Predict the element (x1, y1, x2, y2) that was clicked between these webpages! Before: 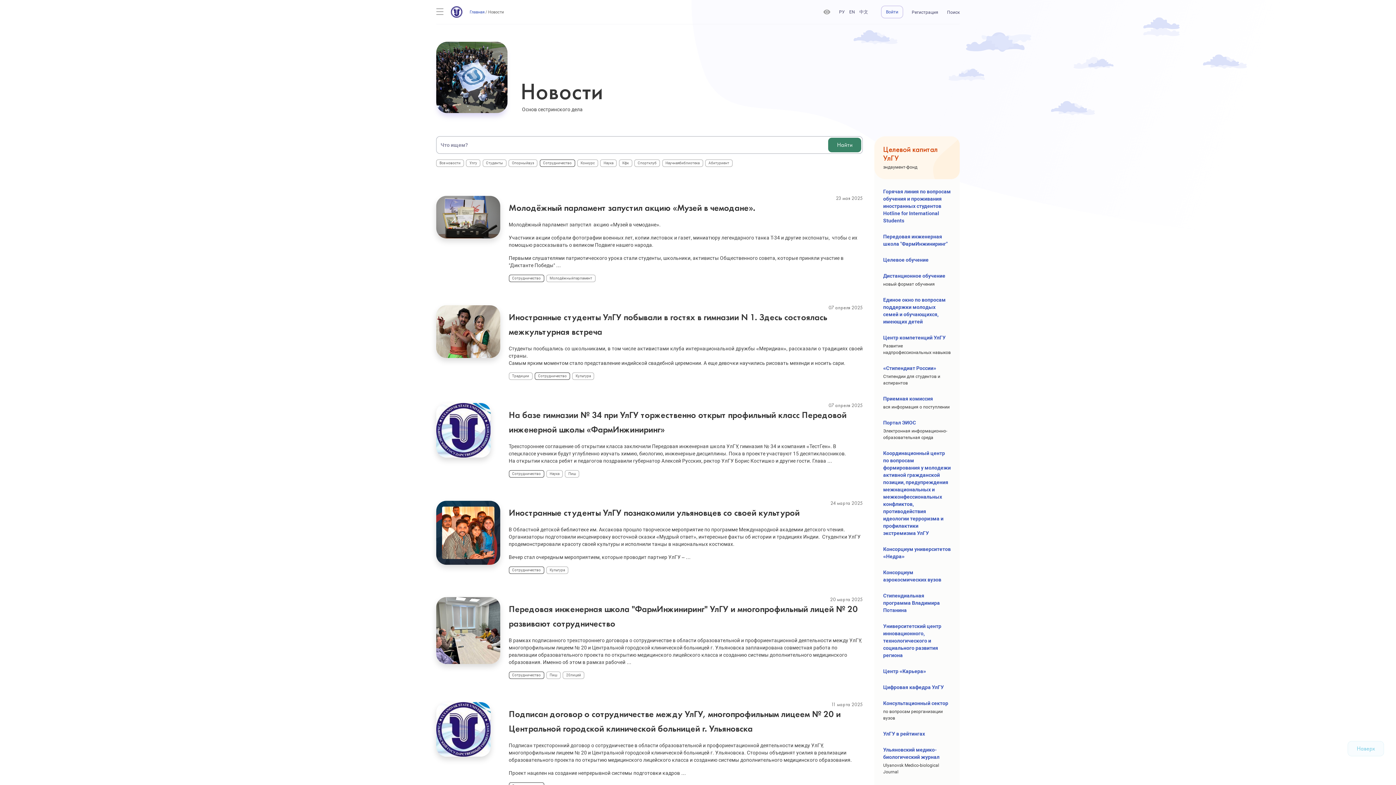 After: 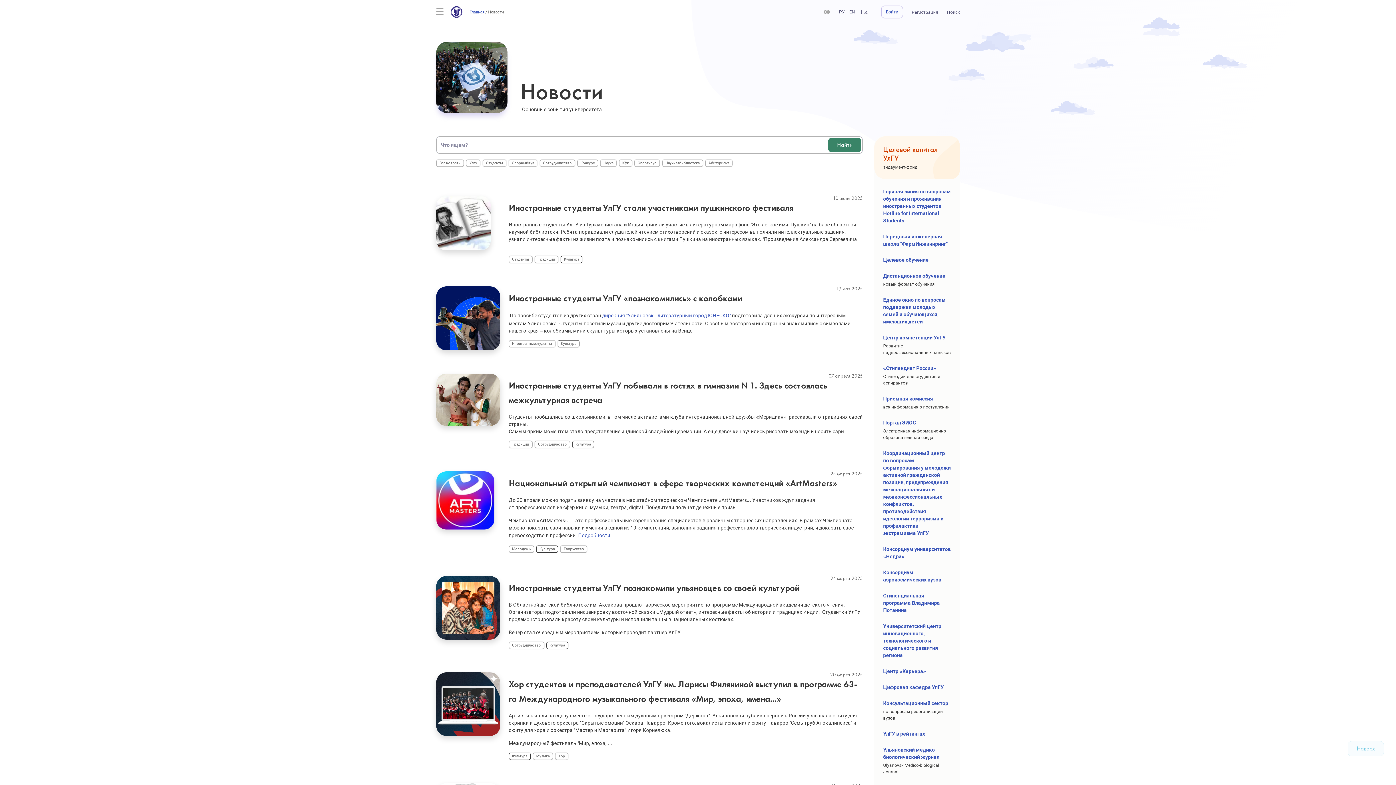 Action: bbox: (546, 567, 567, 573) label: Культура